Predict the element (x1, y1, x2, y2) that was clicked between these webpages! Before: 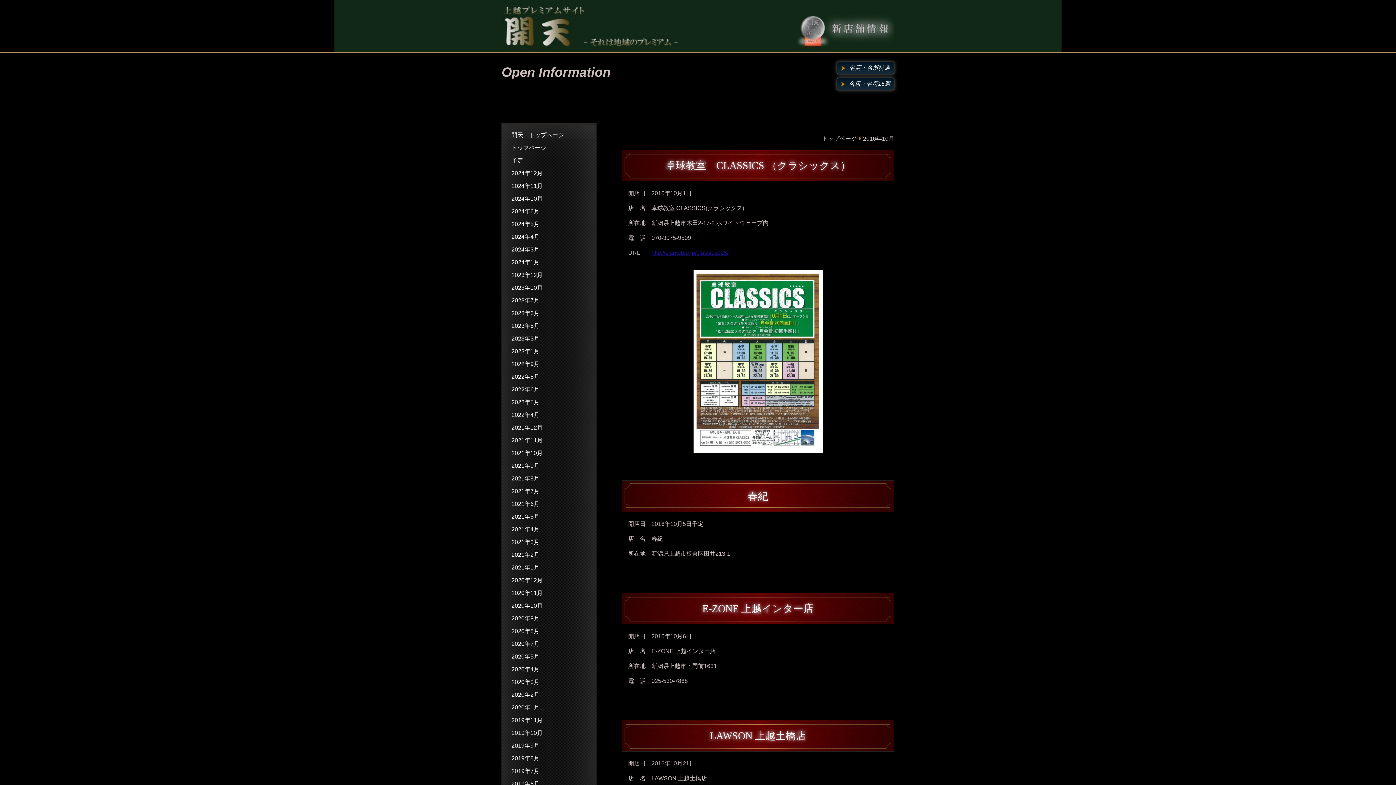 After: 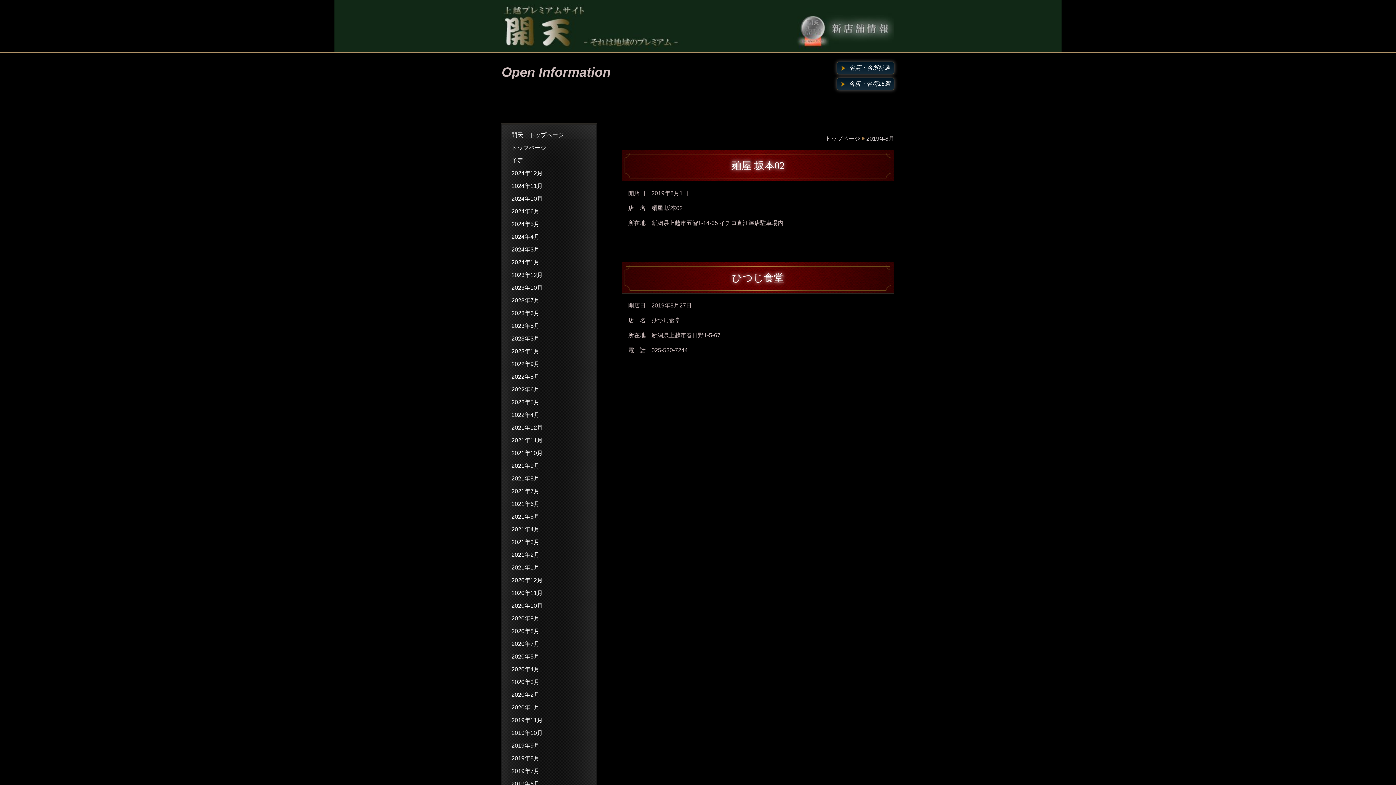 Action: bbox: (505, 753, 592, 764) label: 2019年8月